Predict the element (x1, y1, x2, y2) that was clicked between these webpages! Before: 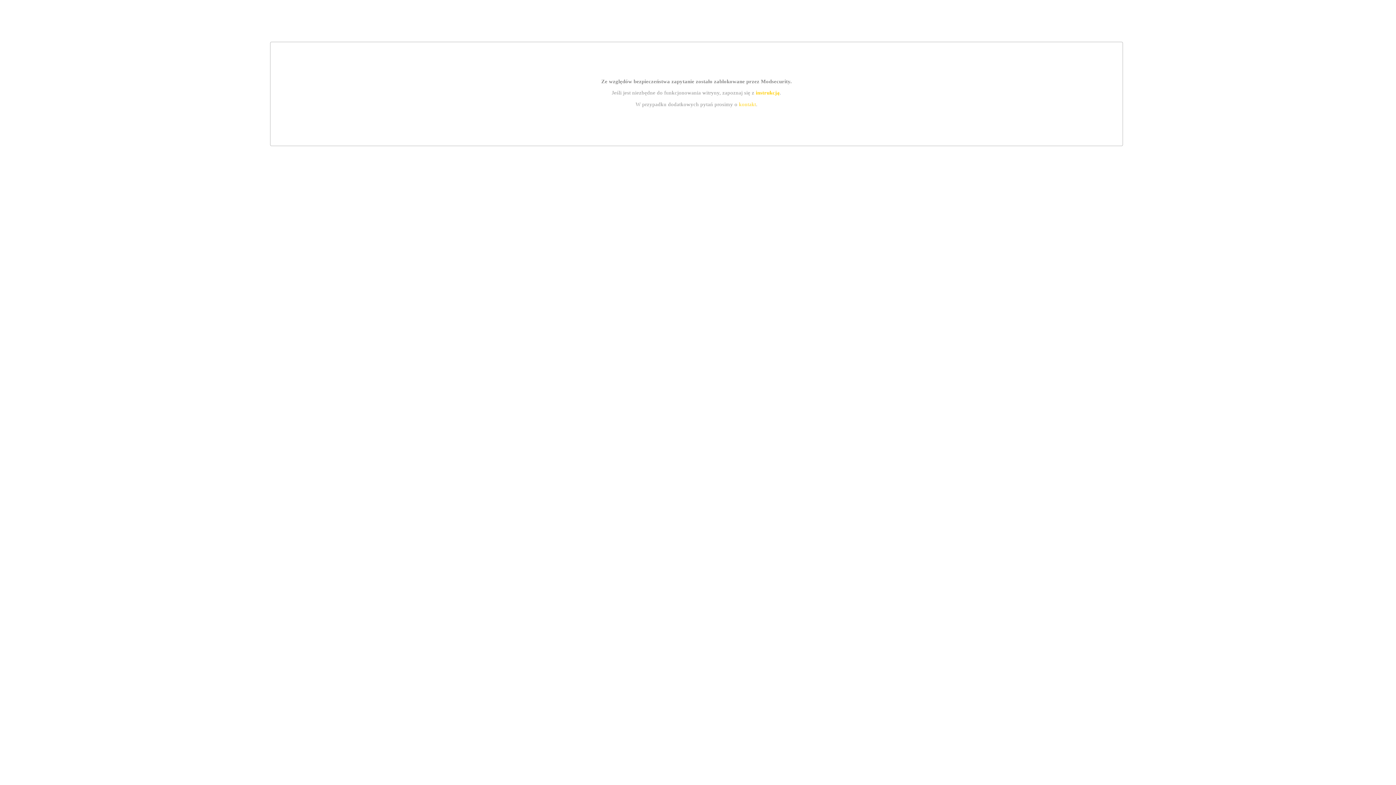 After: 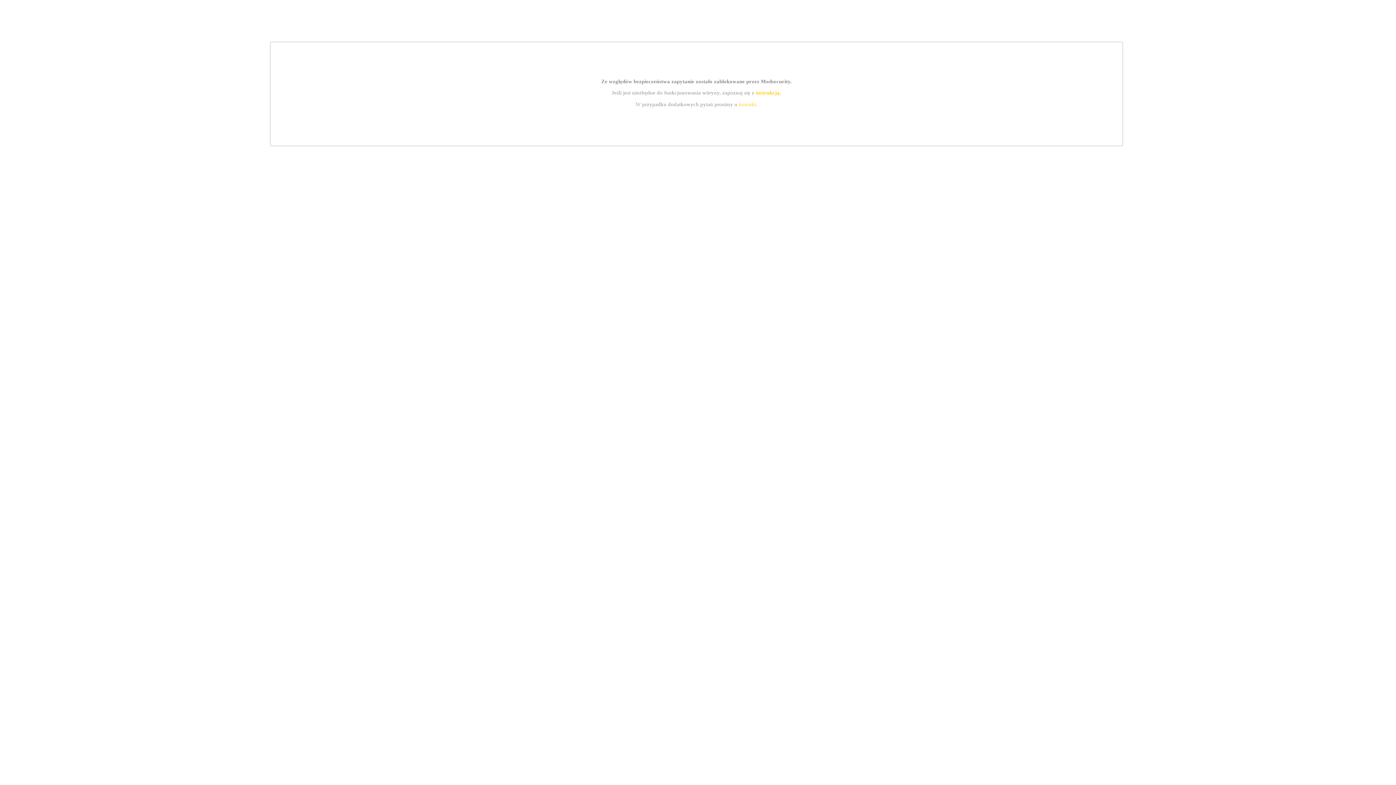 Action: bbox: (739, 101, 756, 107) label: kontakt